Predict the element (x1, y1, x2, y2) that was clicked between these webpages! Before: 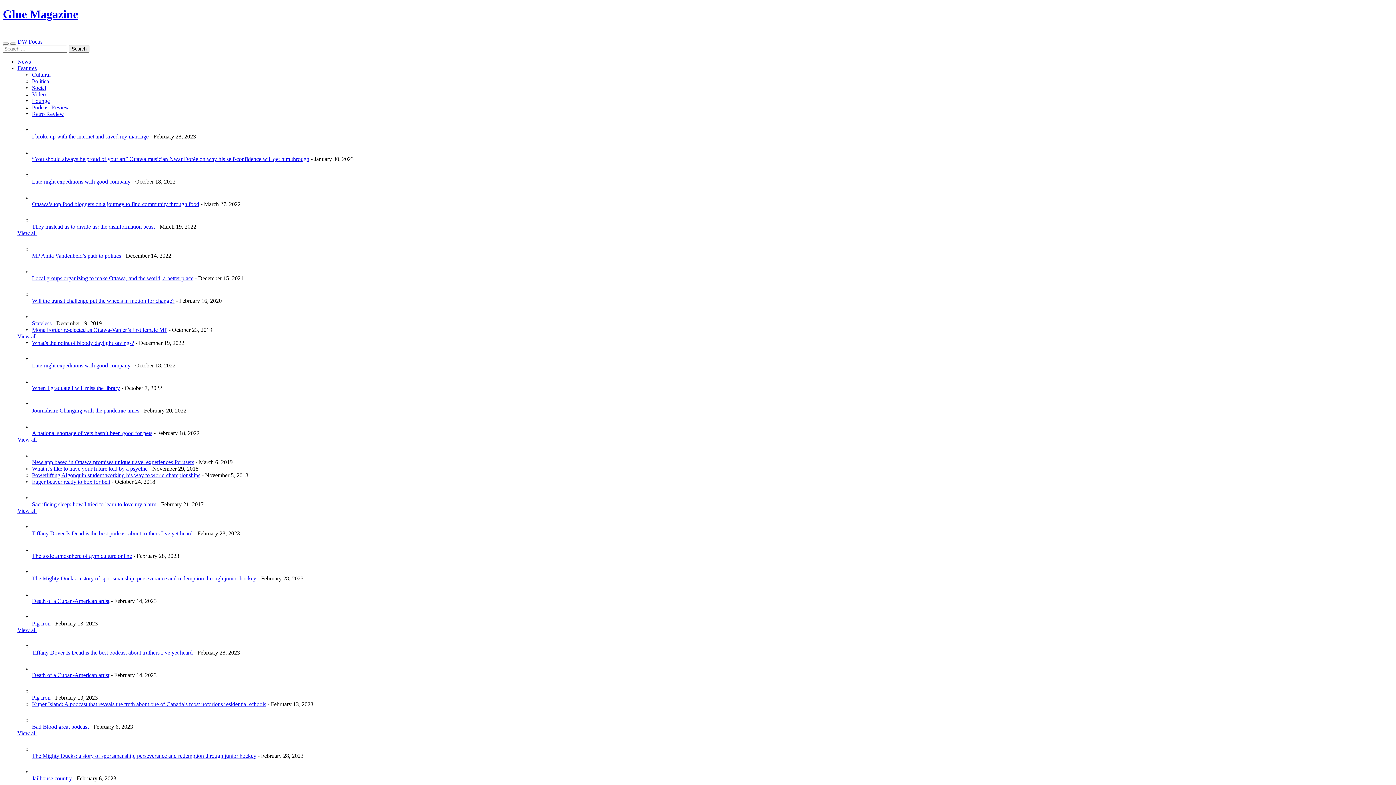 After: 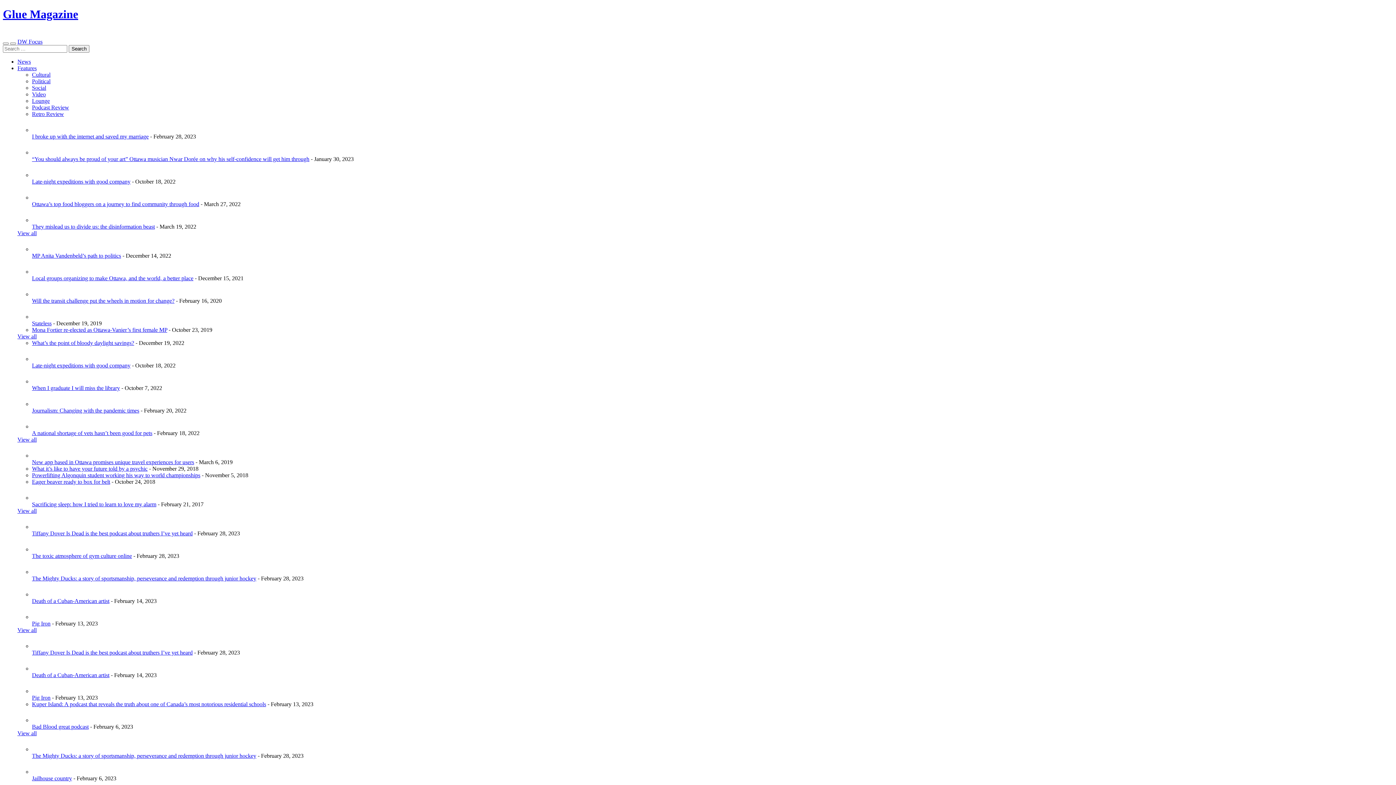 Action: bbox: (17, 730, 36, 736) label: View all